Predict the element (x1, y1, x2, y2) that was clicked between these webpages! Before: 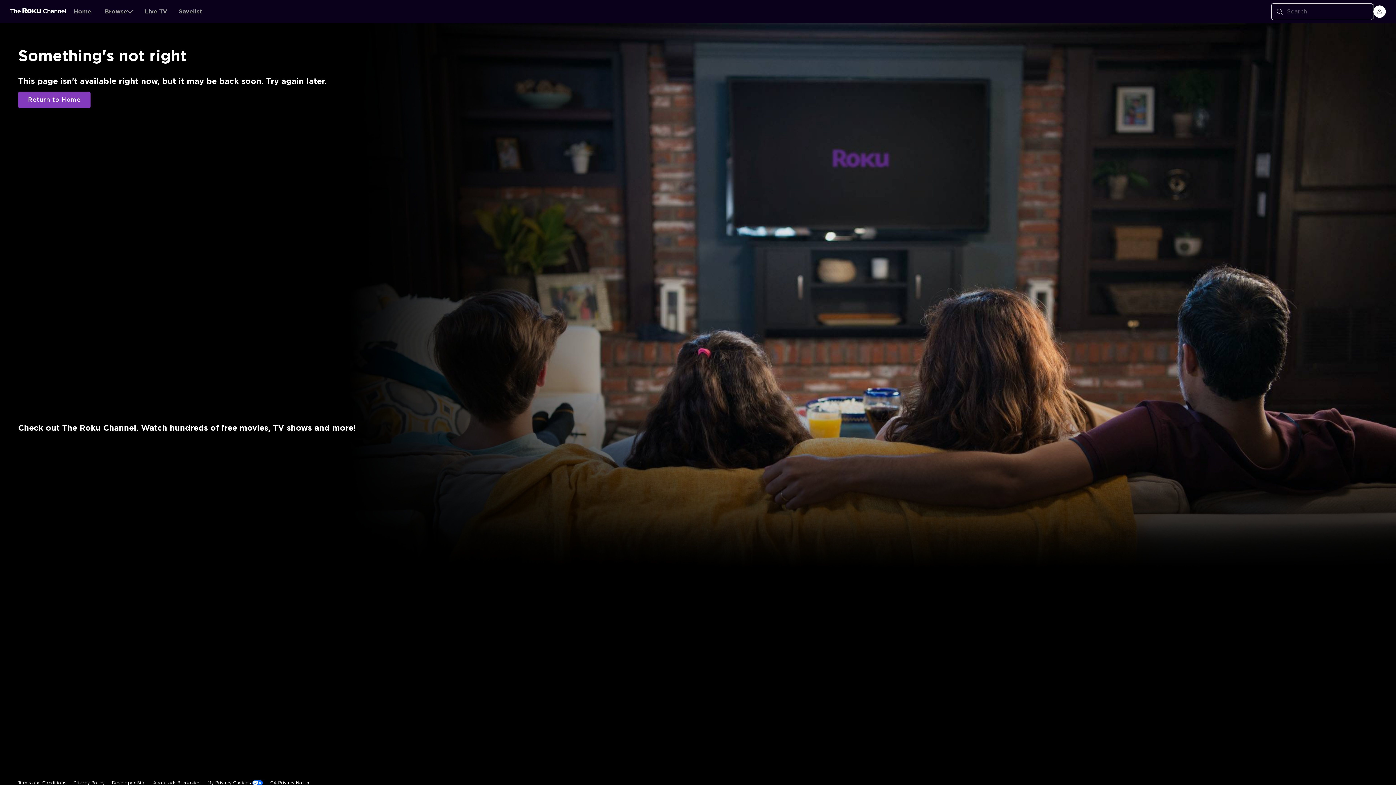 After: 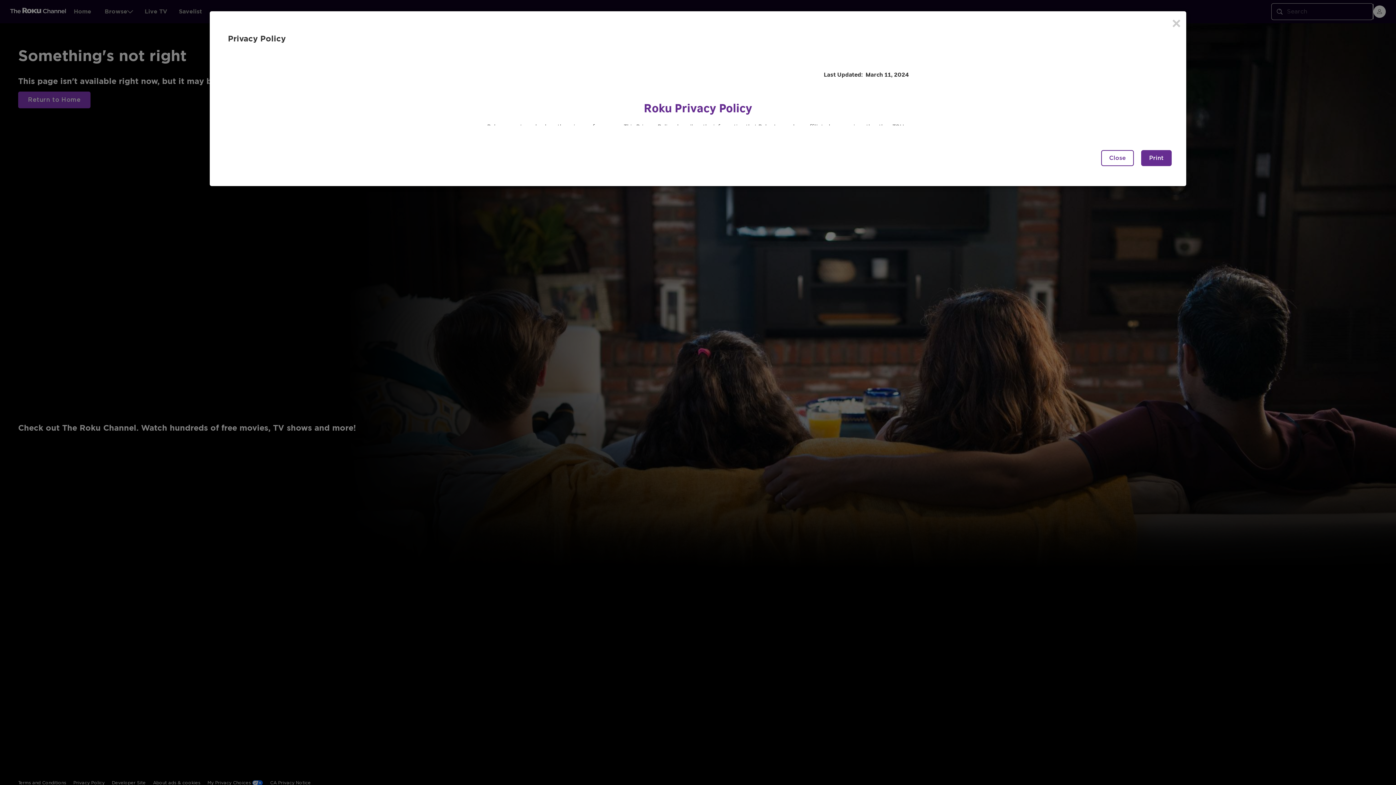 Action: label: Privacy Policy bbox: (73, 668, 104, 683)